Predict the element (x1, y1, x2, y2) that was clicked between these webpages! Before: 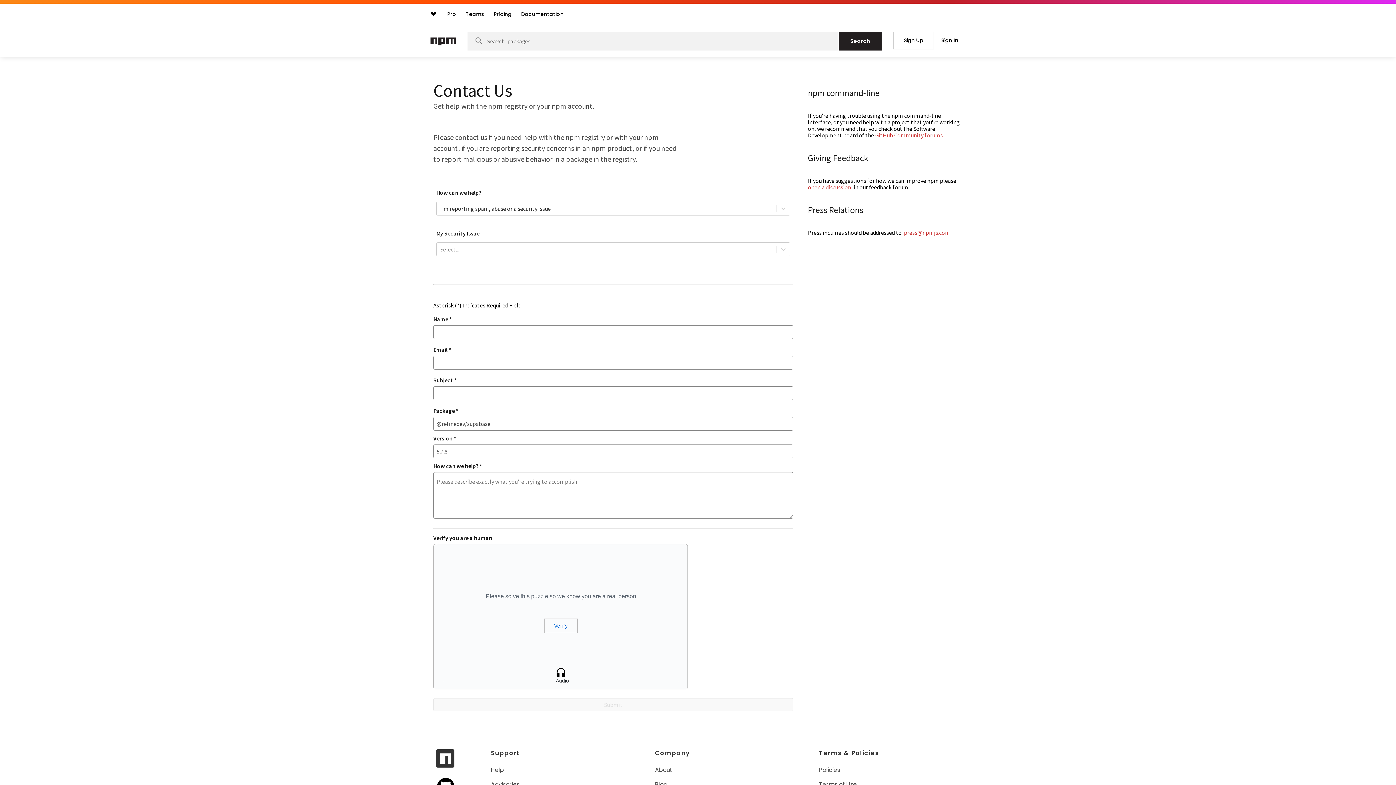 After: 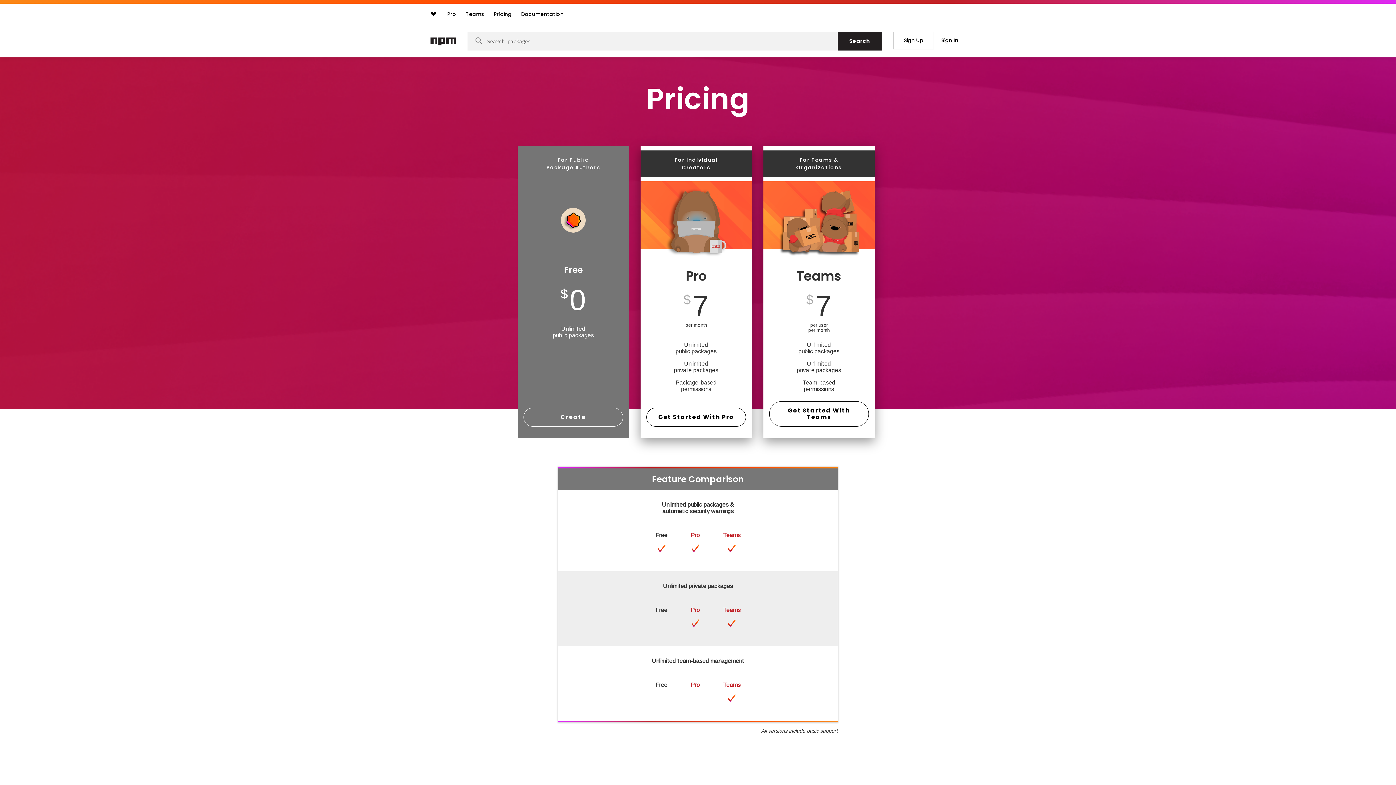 Action: label: Pricing bbox: (490, 7, 515, 20)